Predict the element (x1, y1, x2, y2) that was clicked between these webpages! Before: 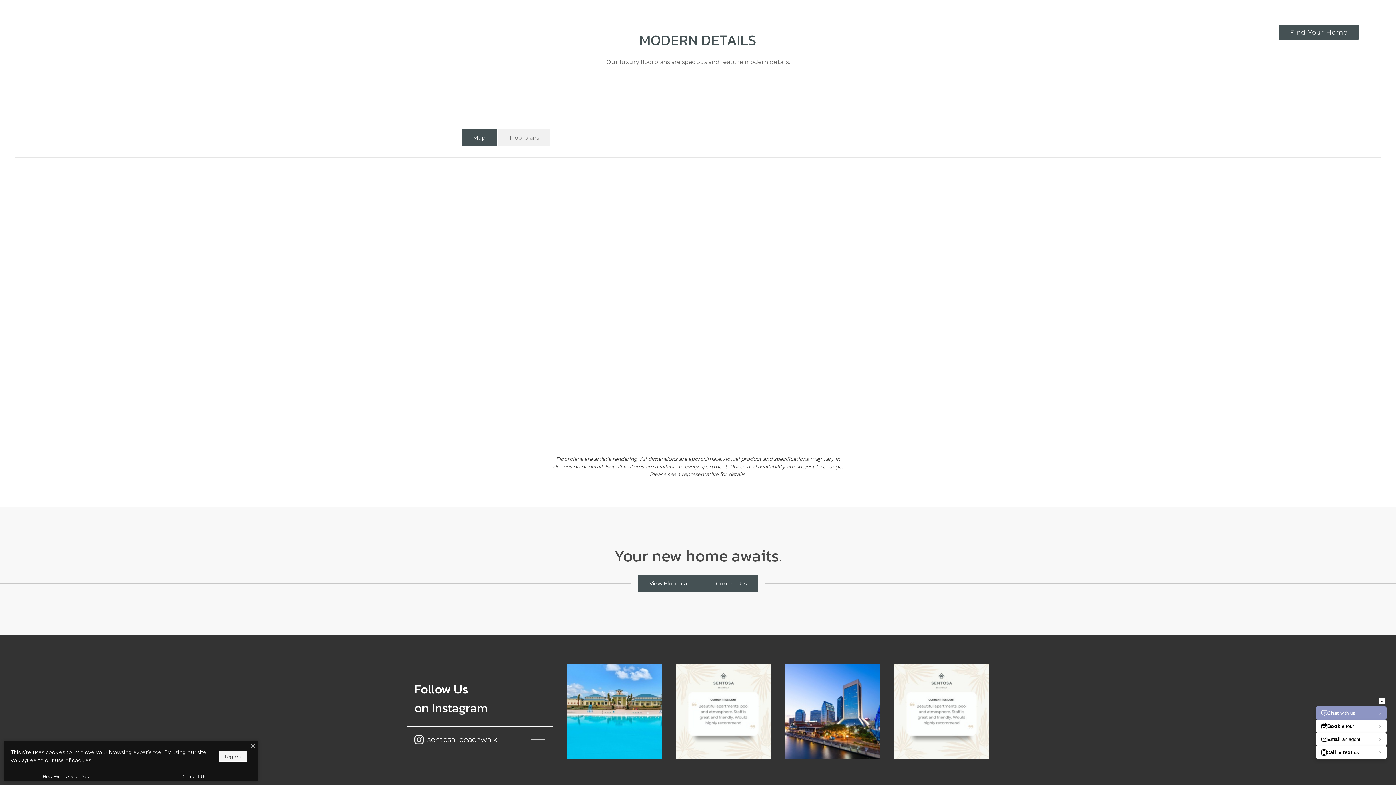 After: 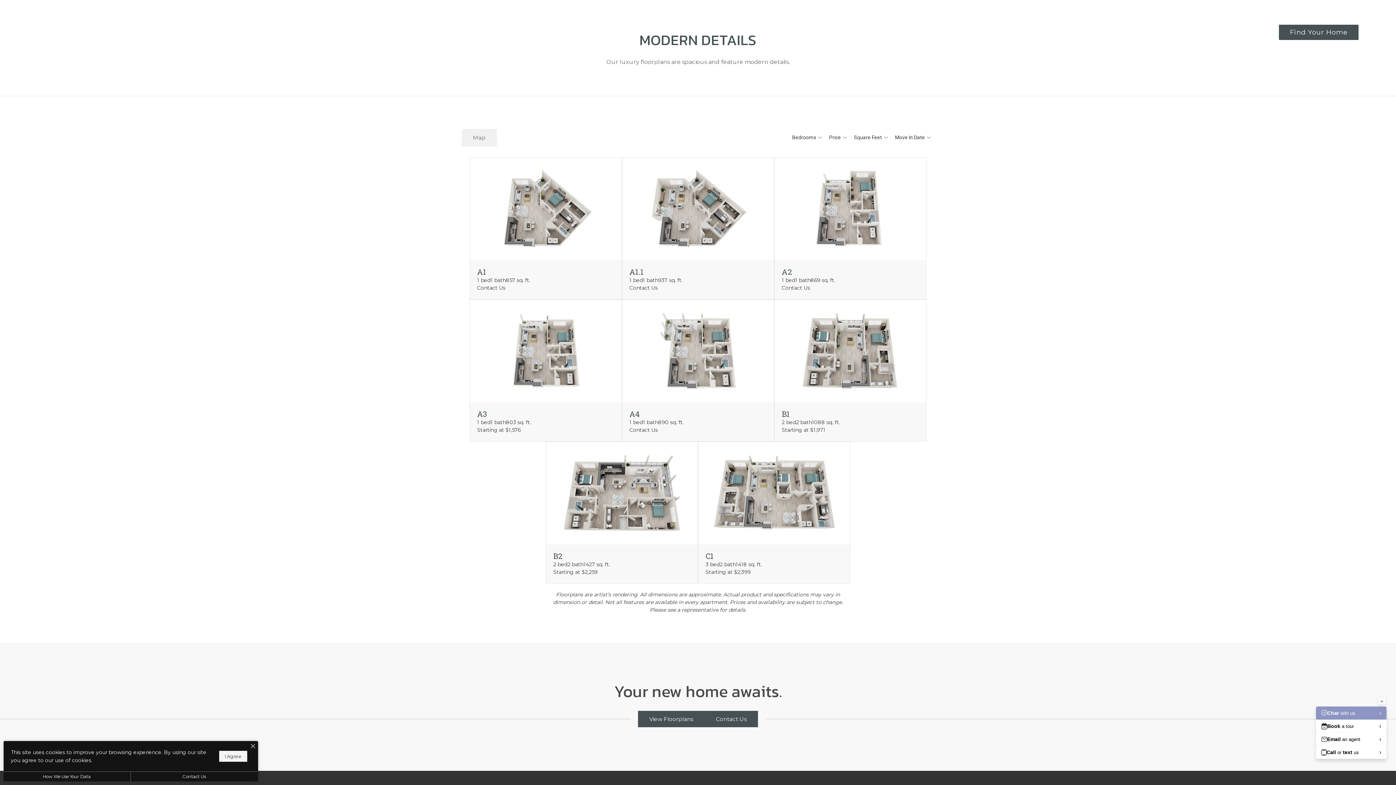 Action: label: Floorplans bbox: (498, 128, 550, 146)